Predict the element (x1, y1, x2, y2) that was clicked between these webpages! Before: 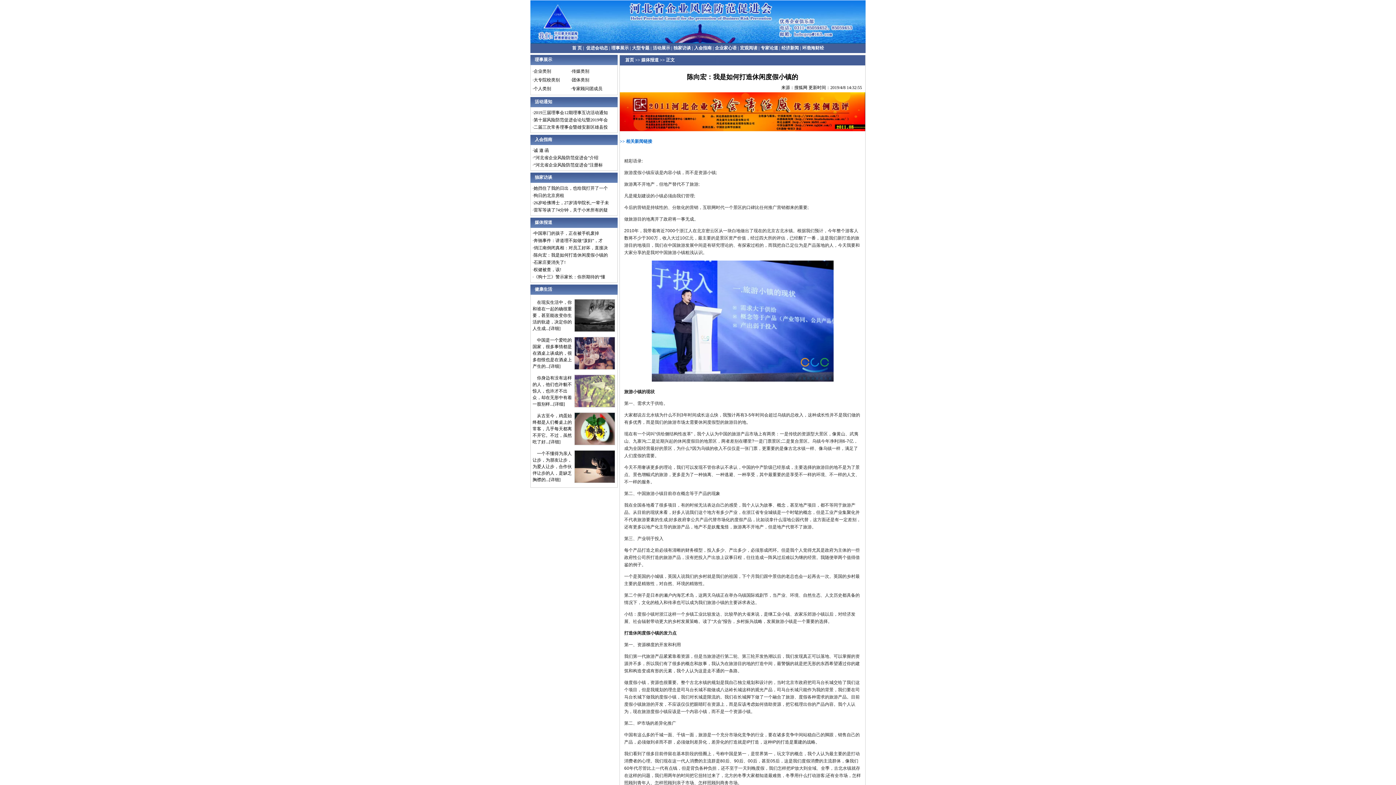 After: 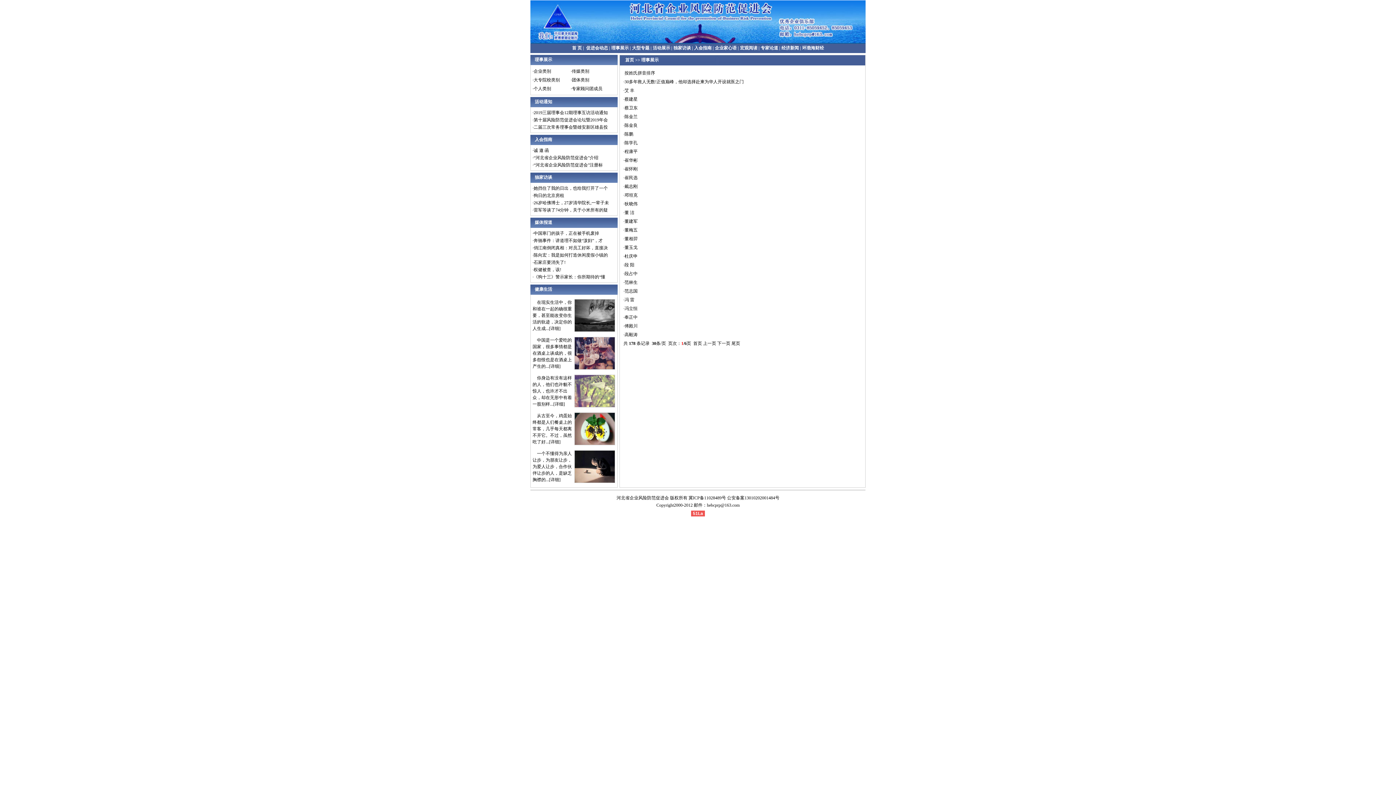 Action: label: 理事展示 bbox: (534, 57, 552, 62)